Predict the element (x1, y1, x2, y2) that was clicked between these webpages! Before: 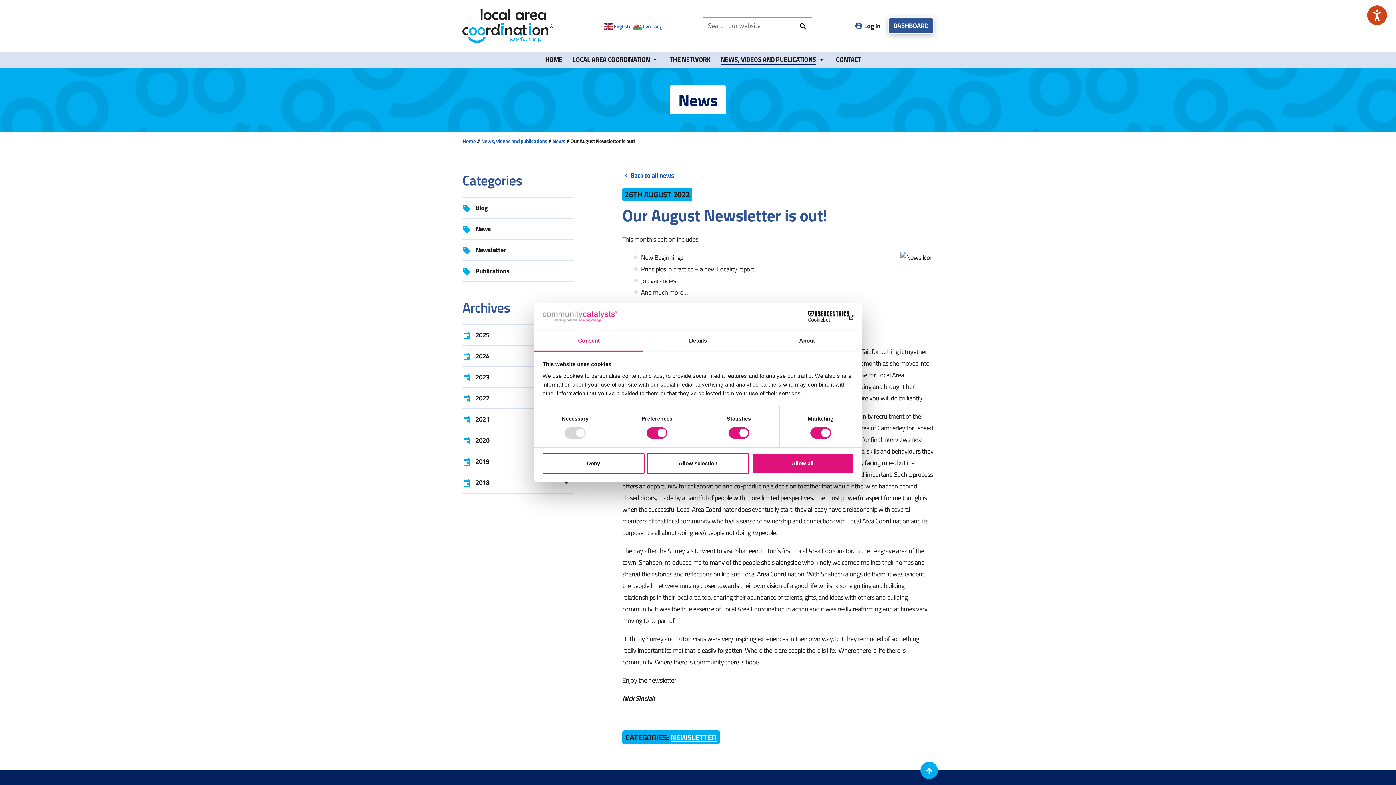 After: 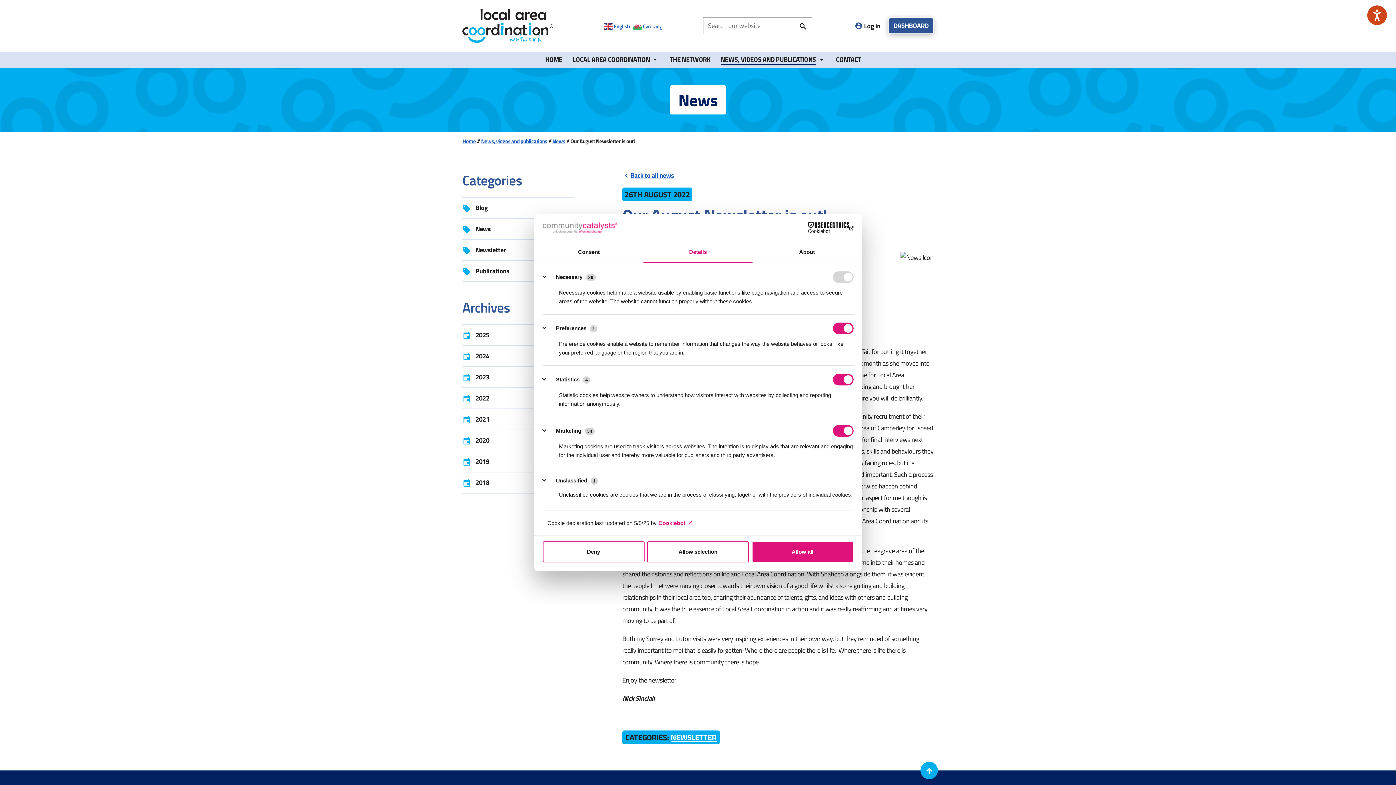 Action: bbox: (643, 331, 752, 351) label: Details